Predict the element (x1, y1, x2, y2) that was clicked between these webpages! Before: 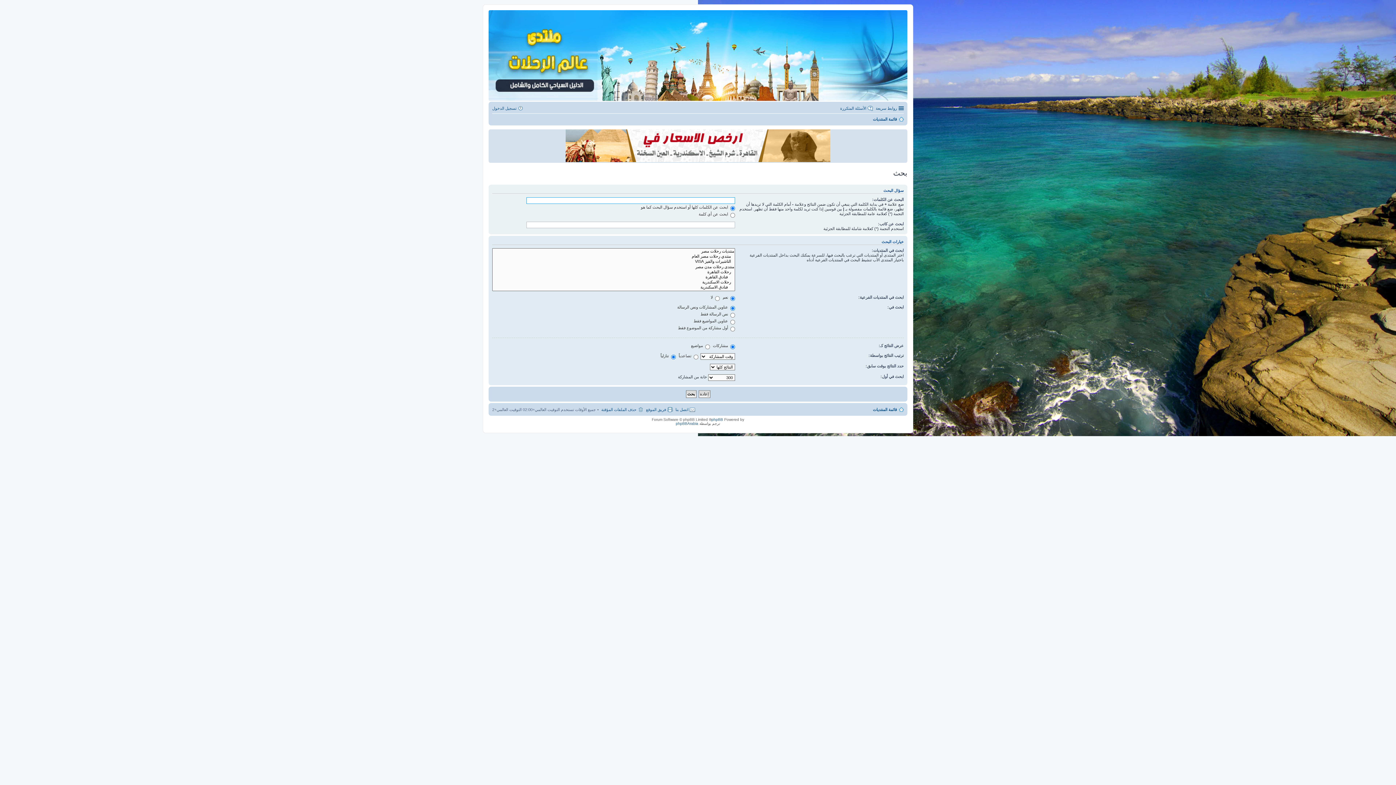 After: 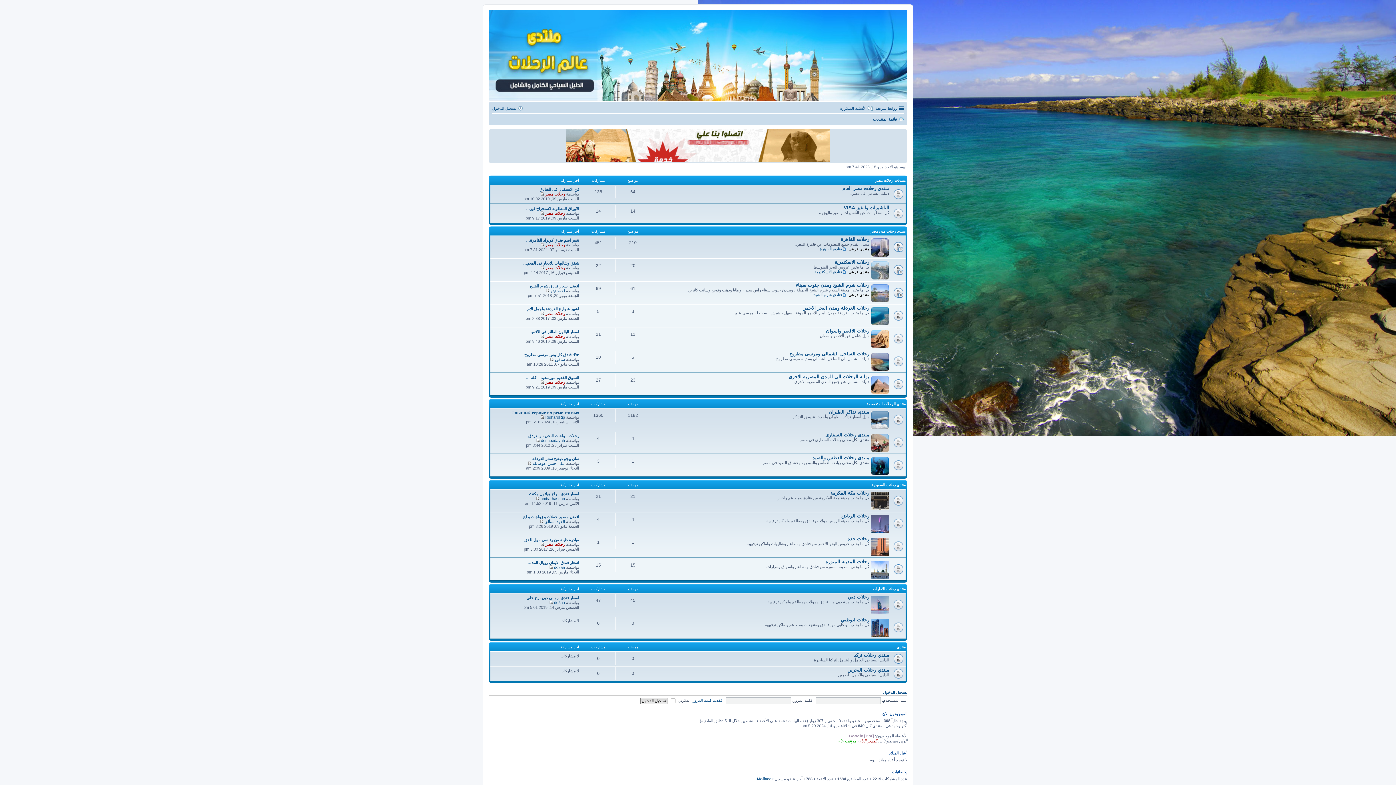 Action: bbox: (488, 97, 907, 101)